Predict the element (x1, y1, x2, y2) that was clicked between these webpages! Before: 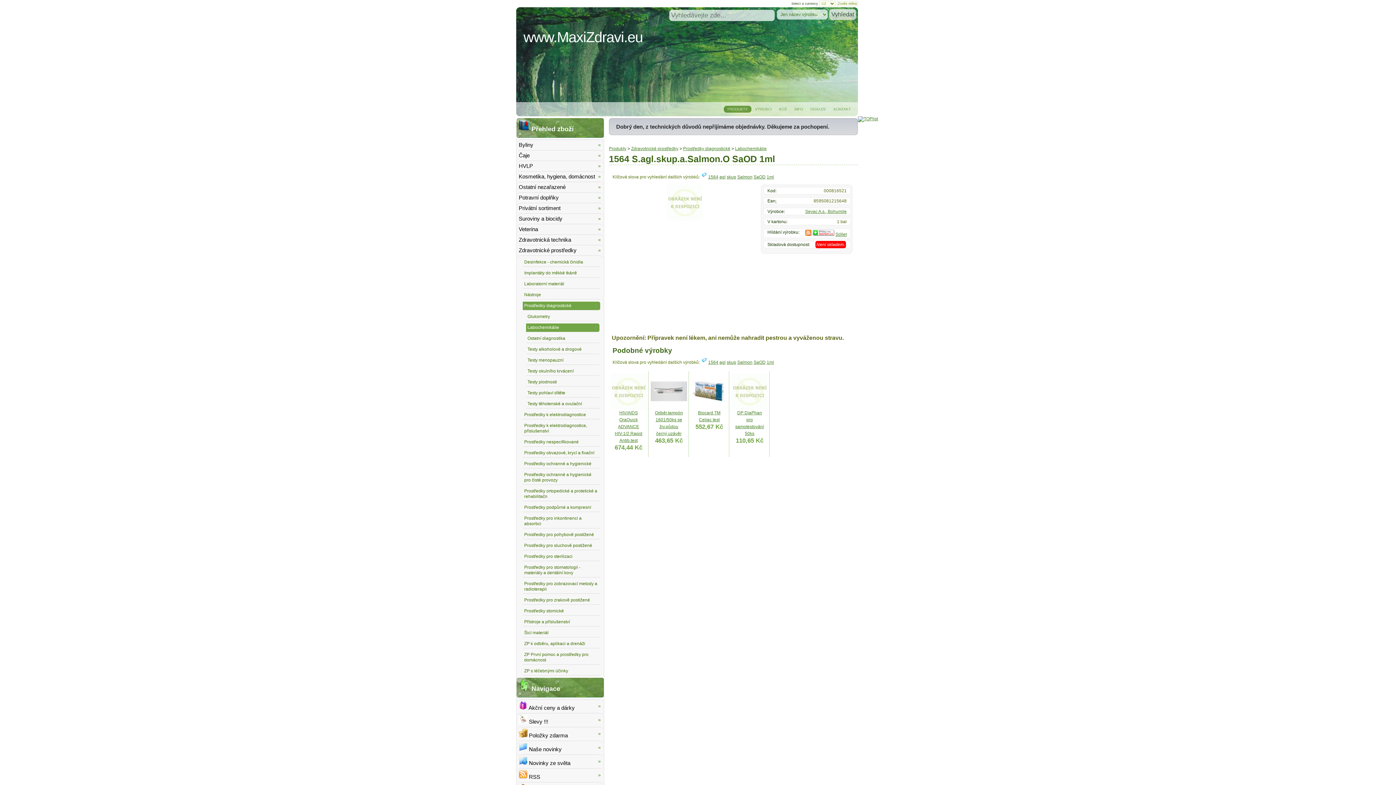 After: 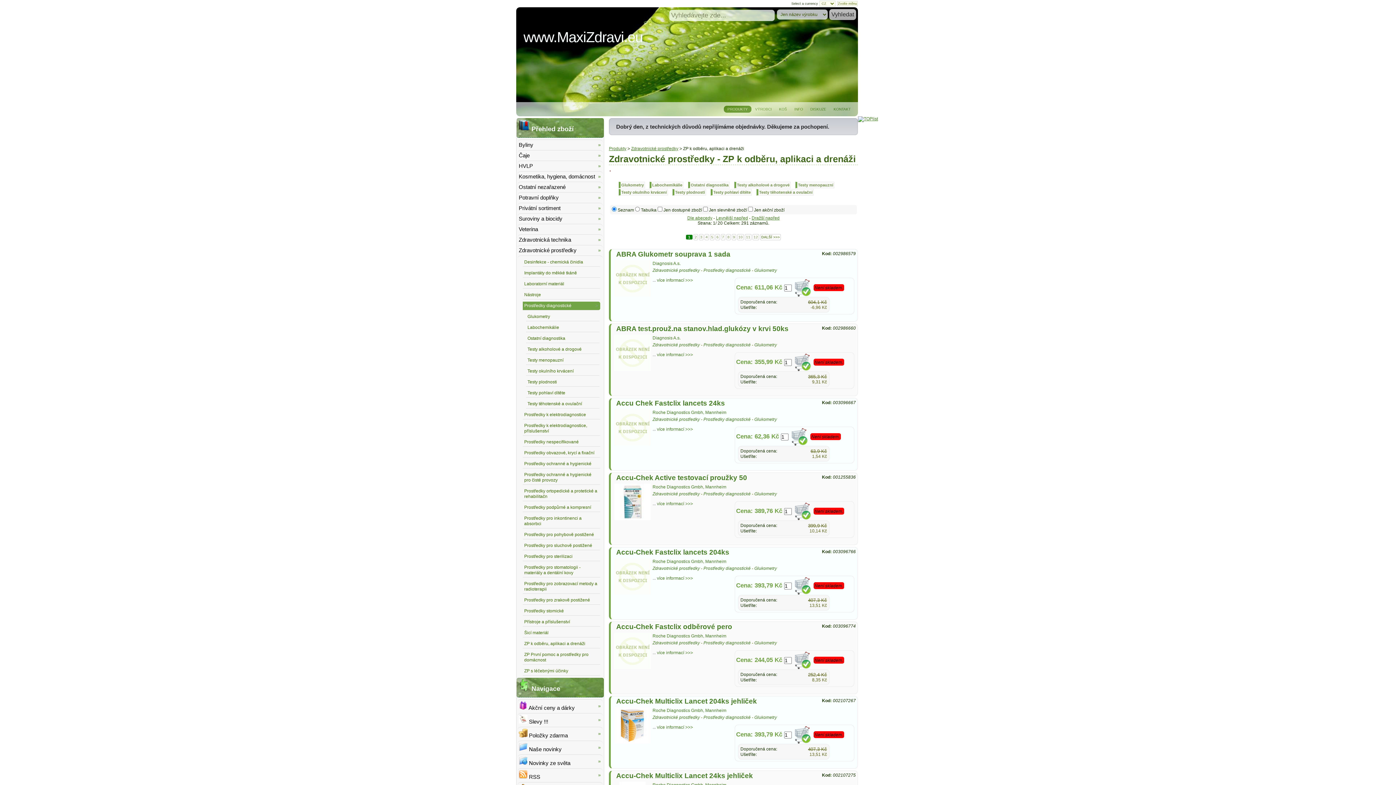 Action: label: Prostředky diagnostické bbox: (683, 146, 730, 151)